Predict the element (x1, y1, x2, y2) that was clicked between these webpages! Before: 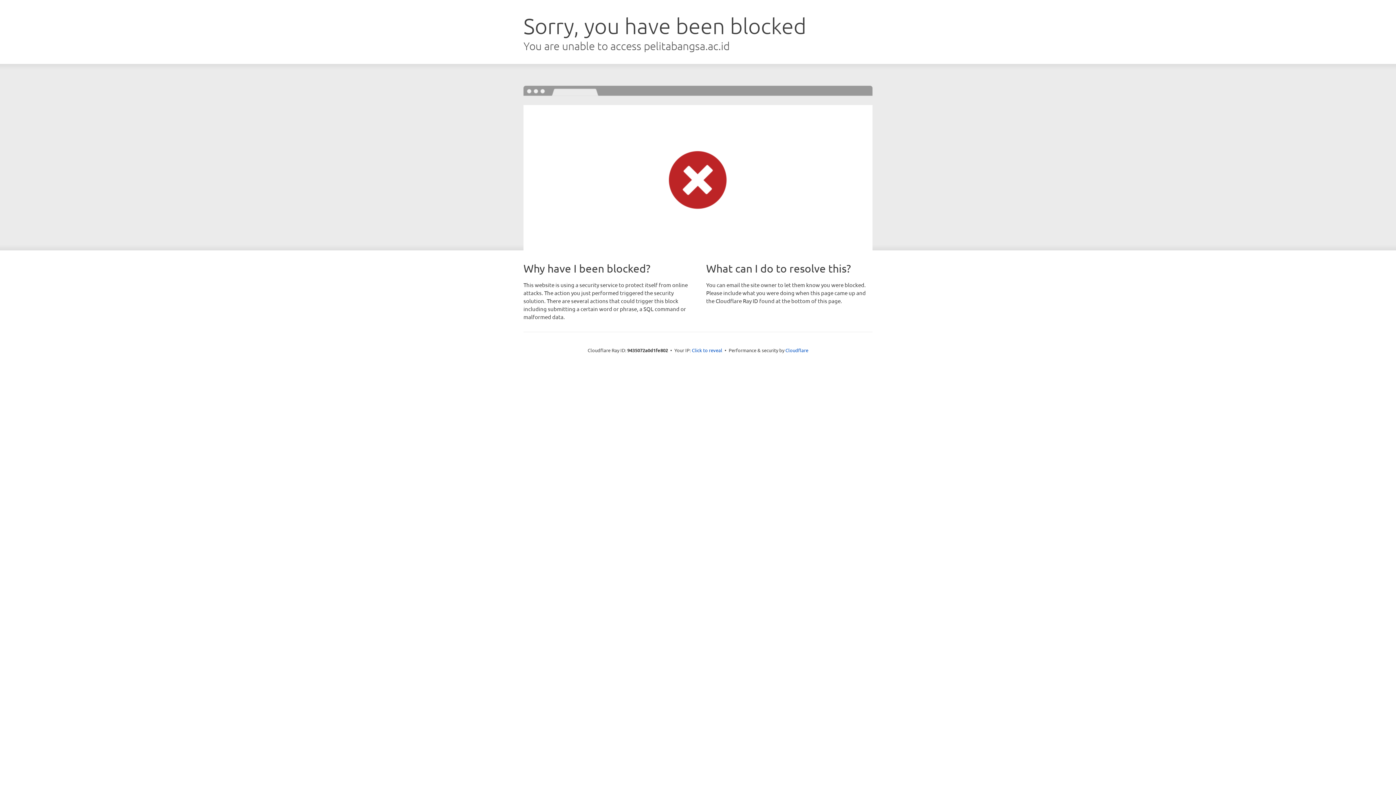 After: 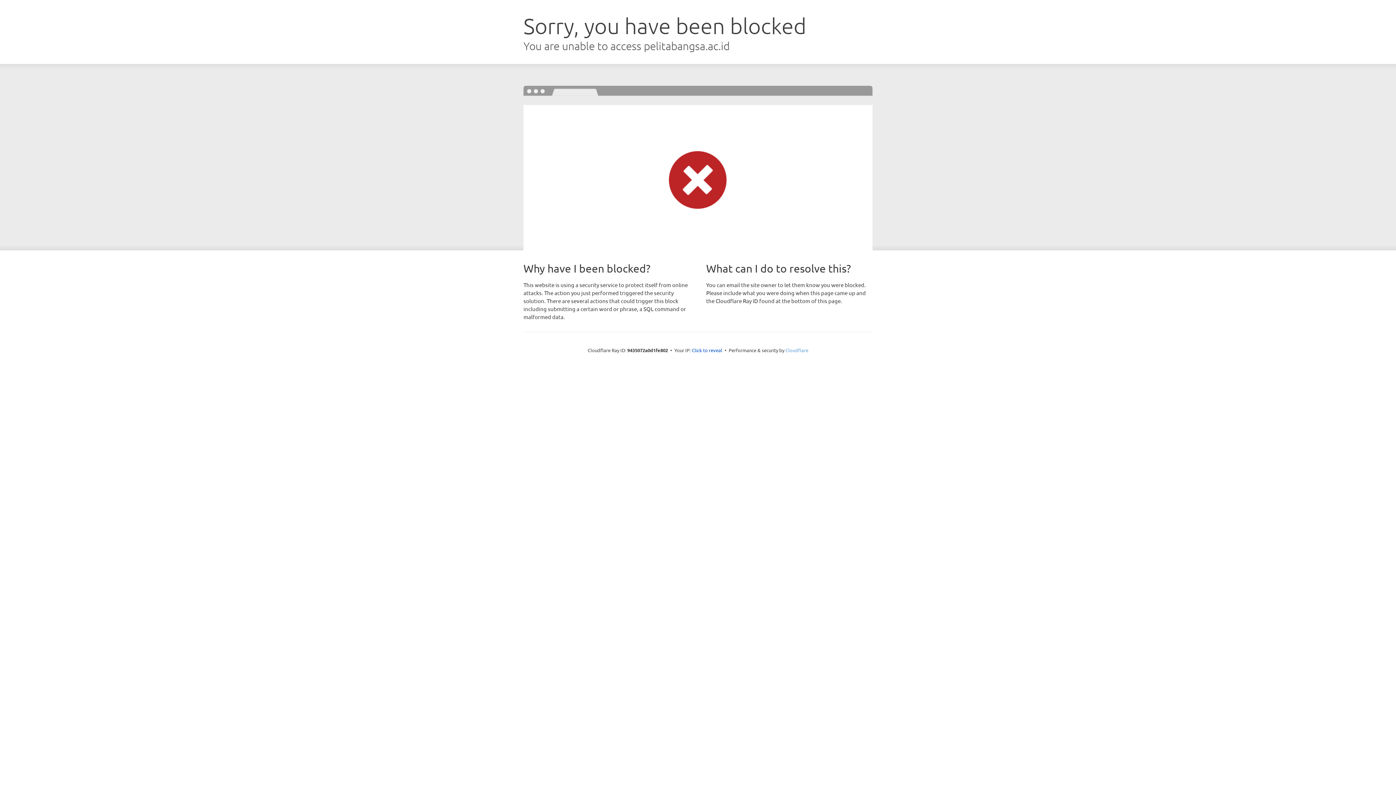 Action: label: Cloudflare bbox: (785, 347, 808, 353)